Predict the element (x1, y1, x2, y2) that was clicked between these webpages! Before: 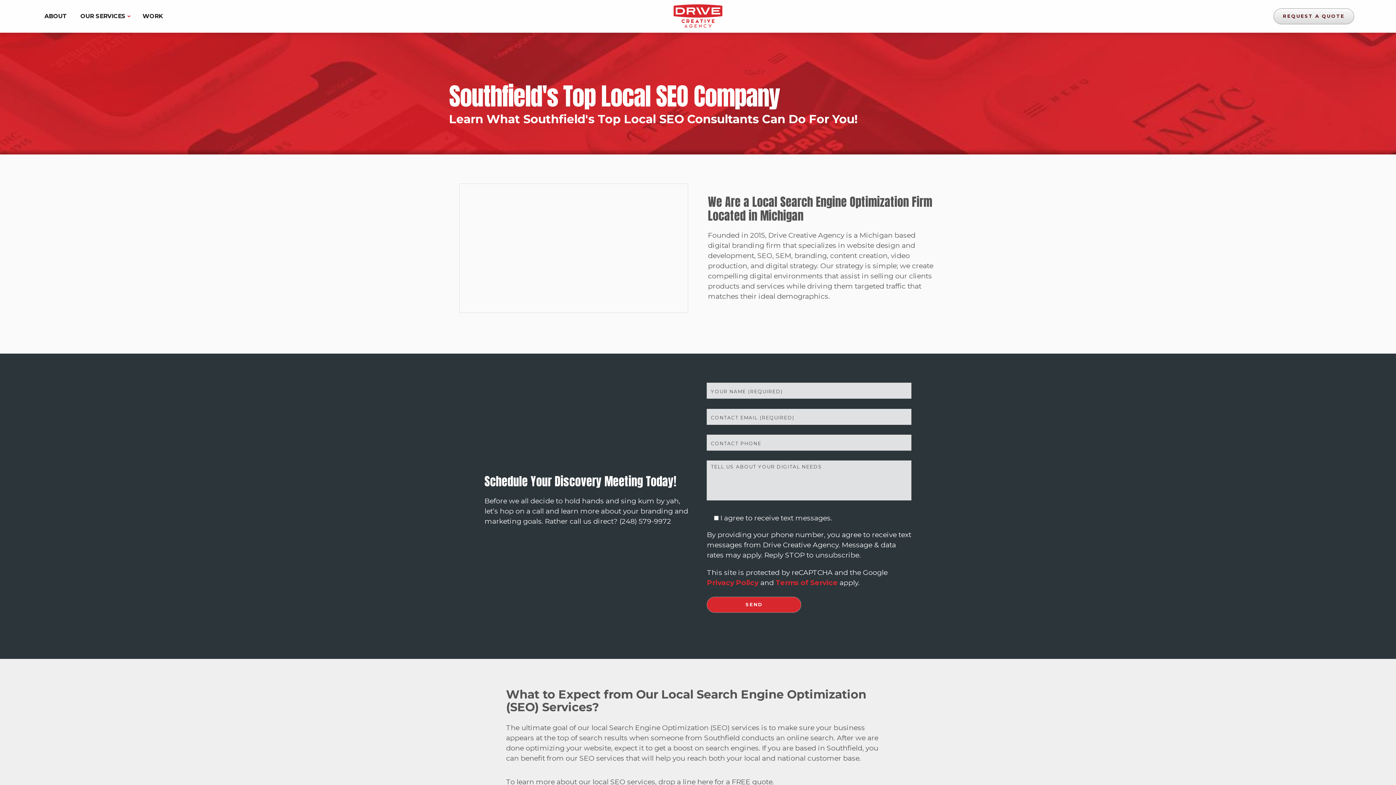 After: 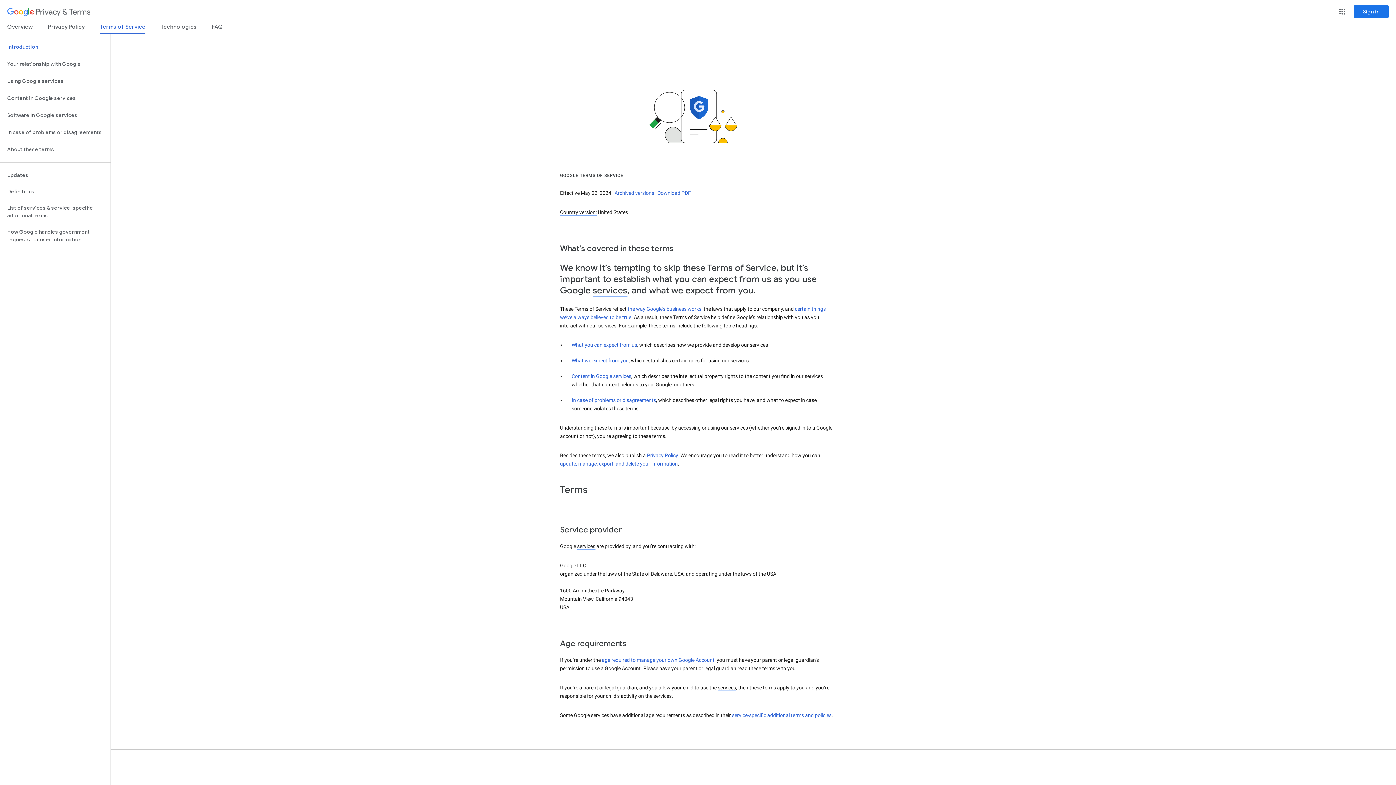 Action: label: Terms of Service bbox: (775, 578, 837, 587)